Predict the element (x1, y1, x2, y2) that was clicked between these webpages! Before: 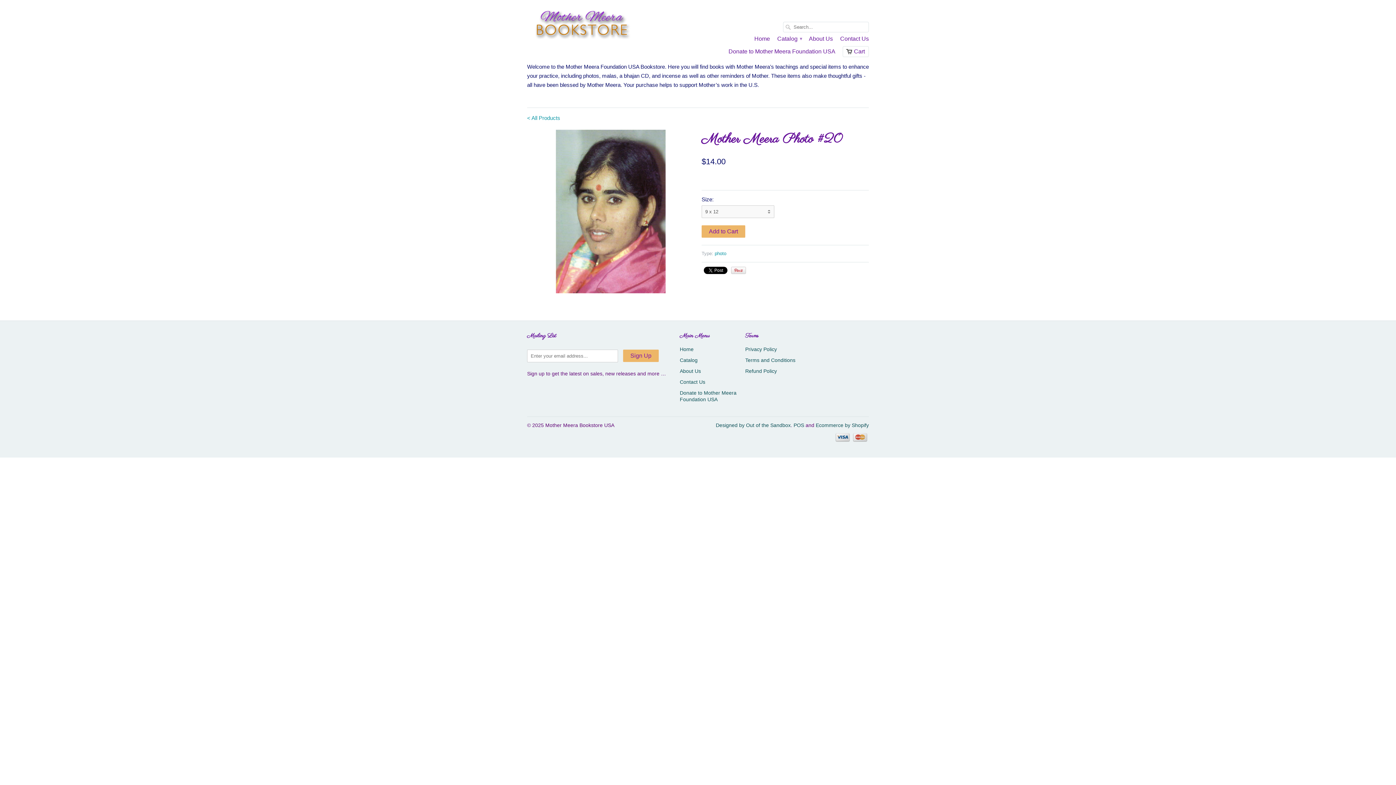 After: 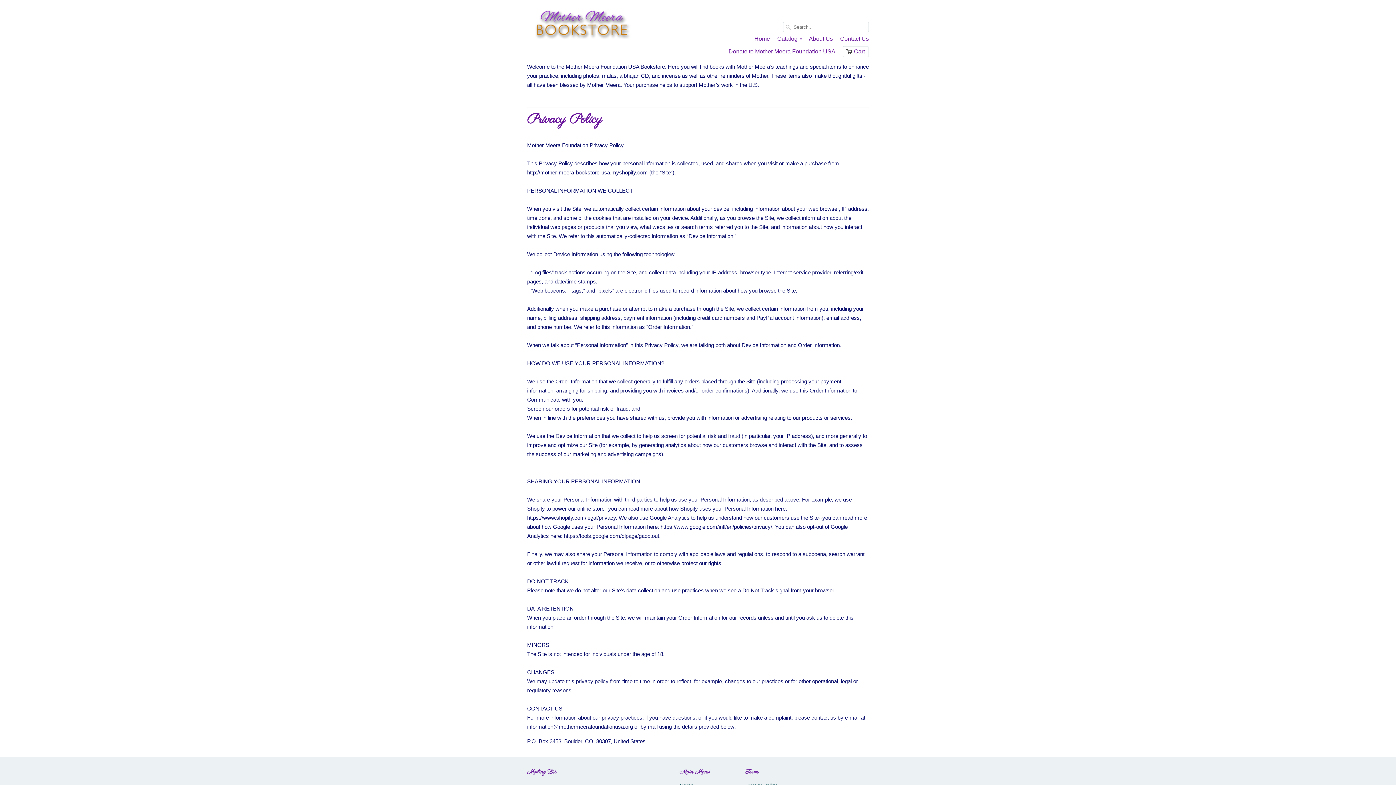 Action: label: Privacy Policy bbox: (745, 346, 777, 352)